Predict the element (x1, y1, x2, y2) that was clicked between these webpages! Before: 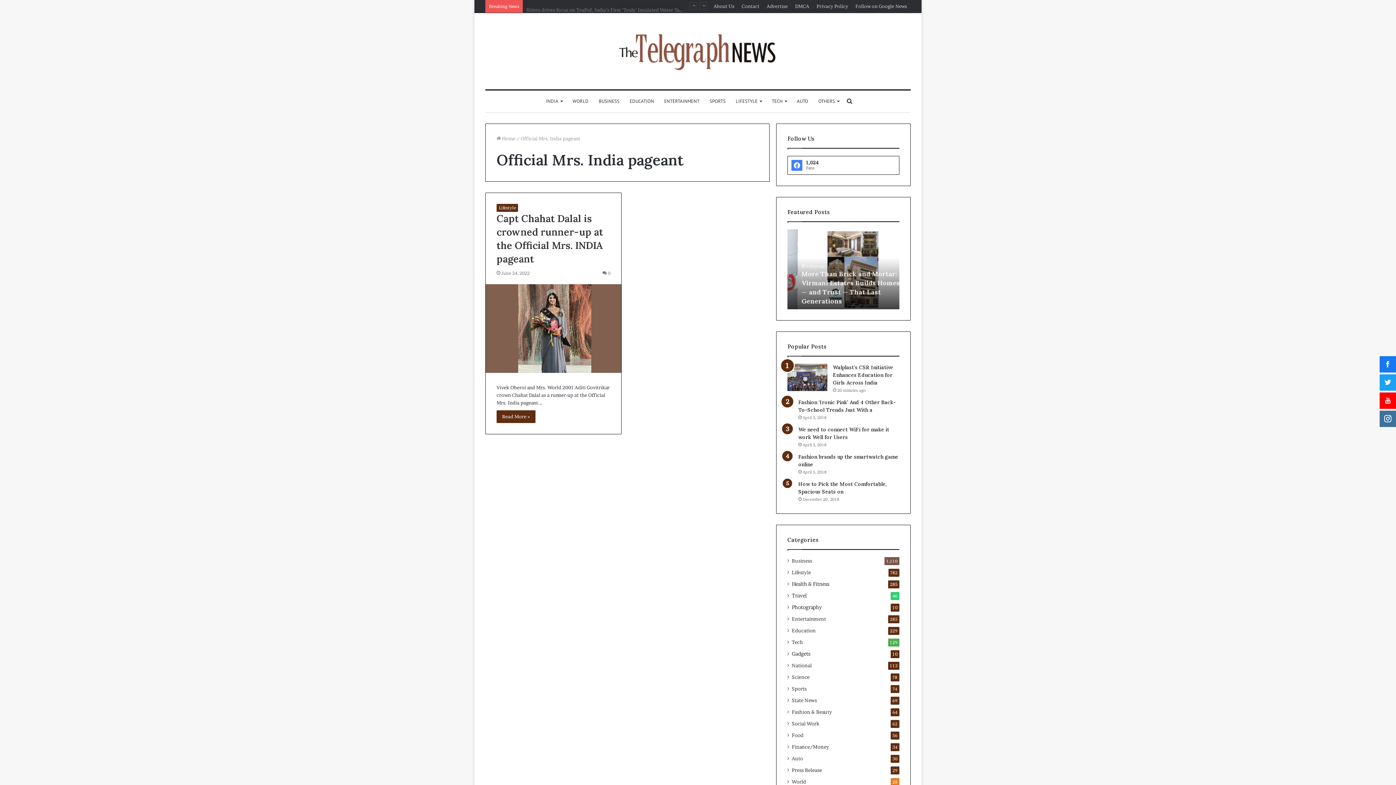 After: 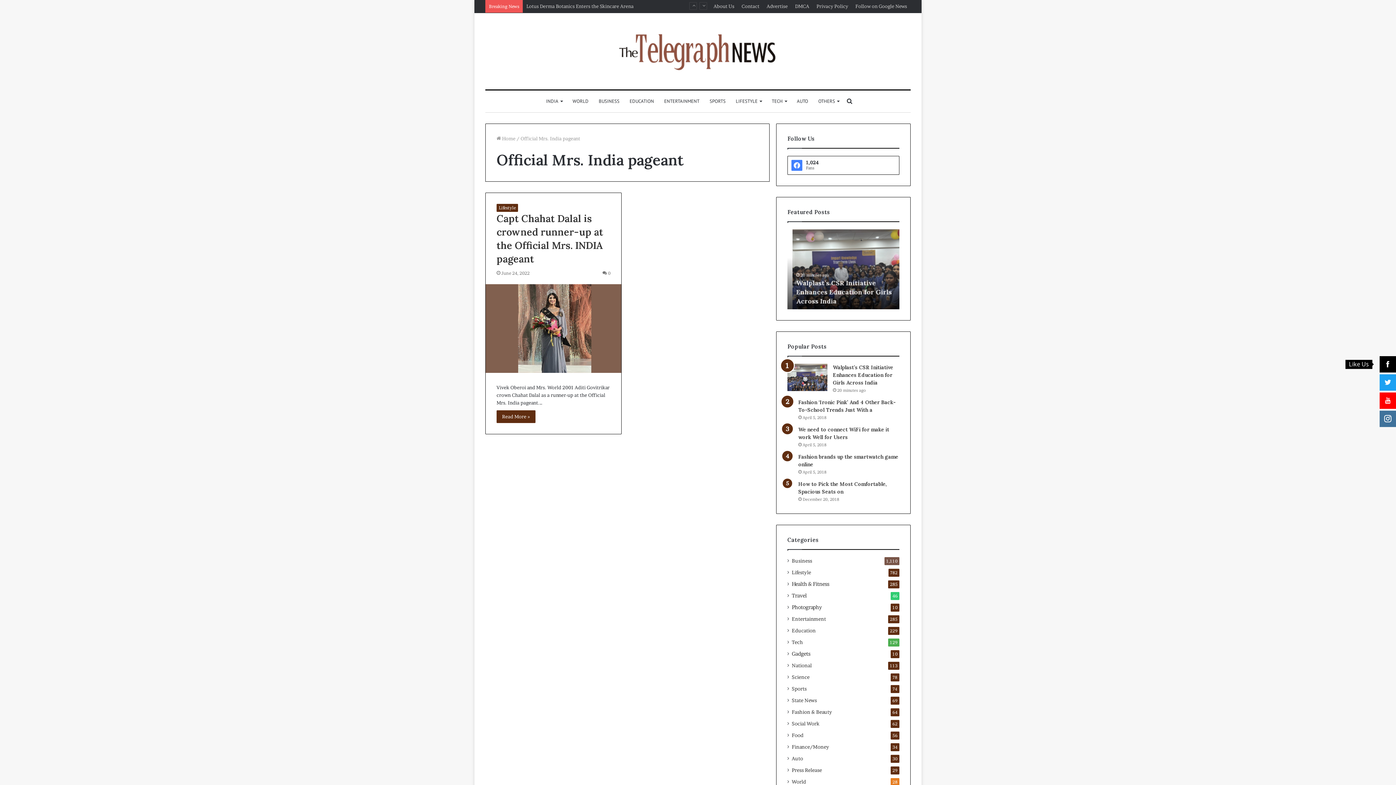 Action: bbox: (1380, 356, 1396, 372)